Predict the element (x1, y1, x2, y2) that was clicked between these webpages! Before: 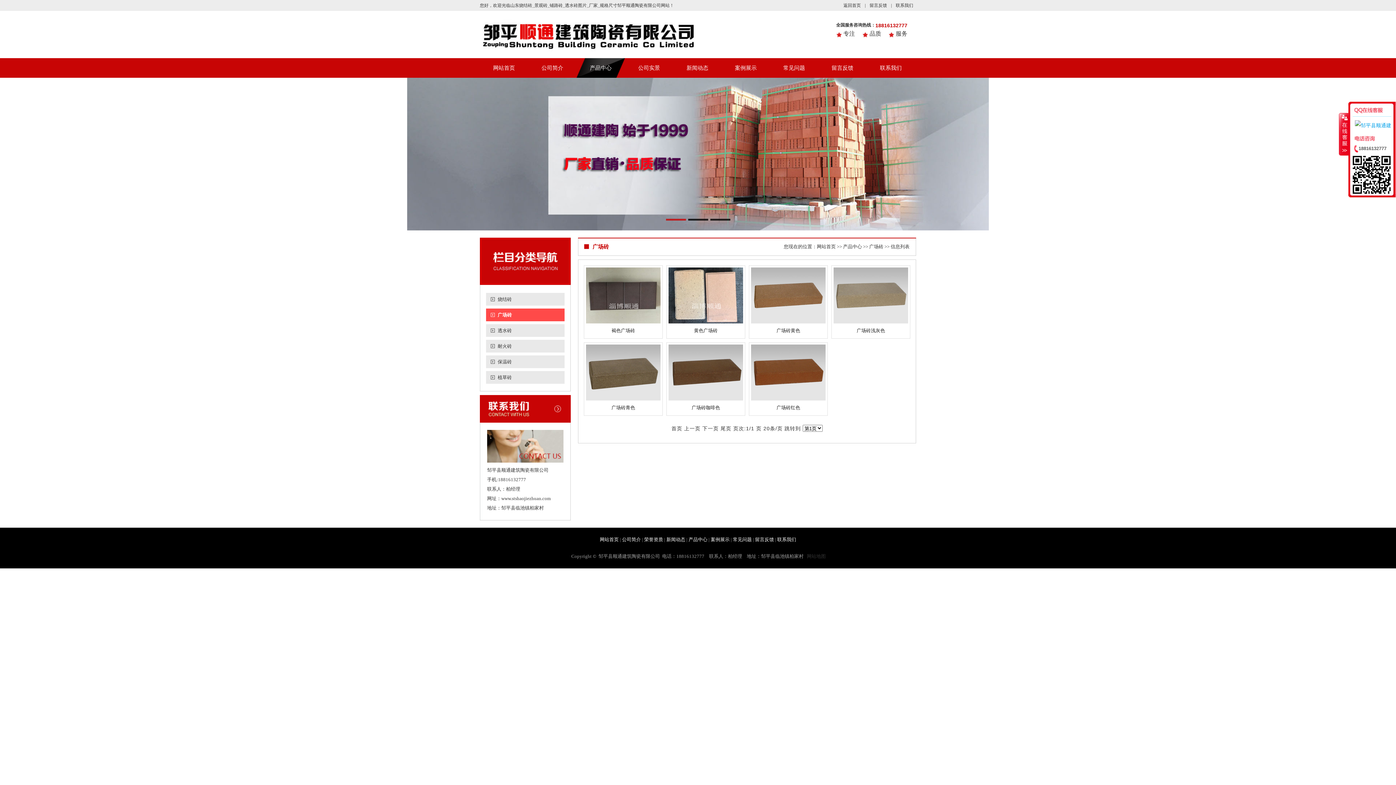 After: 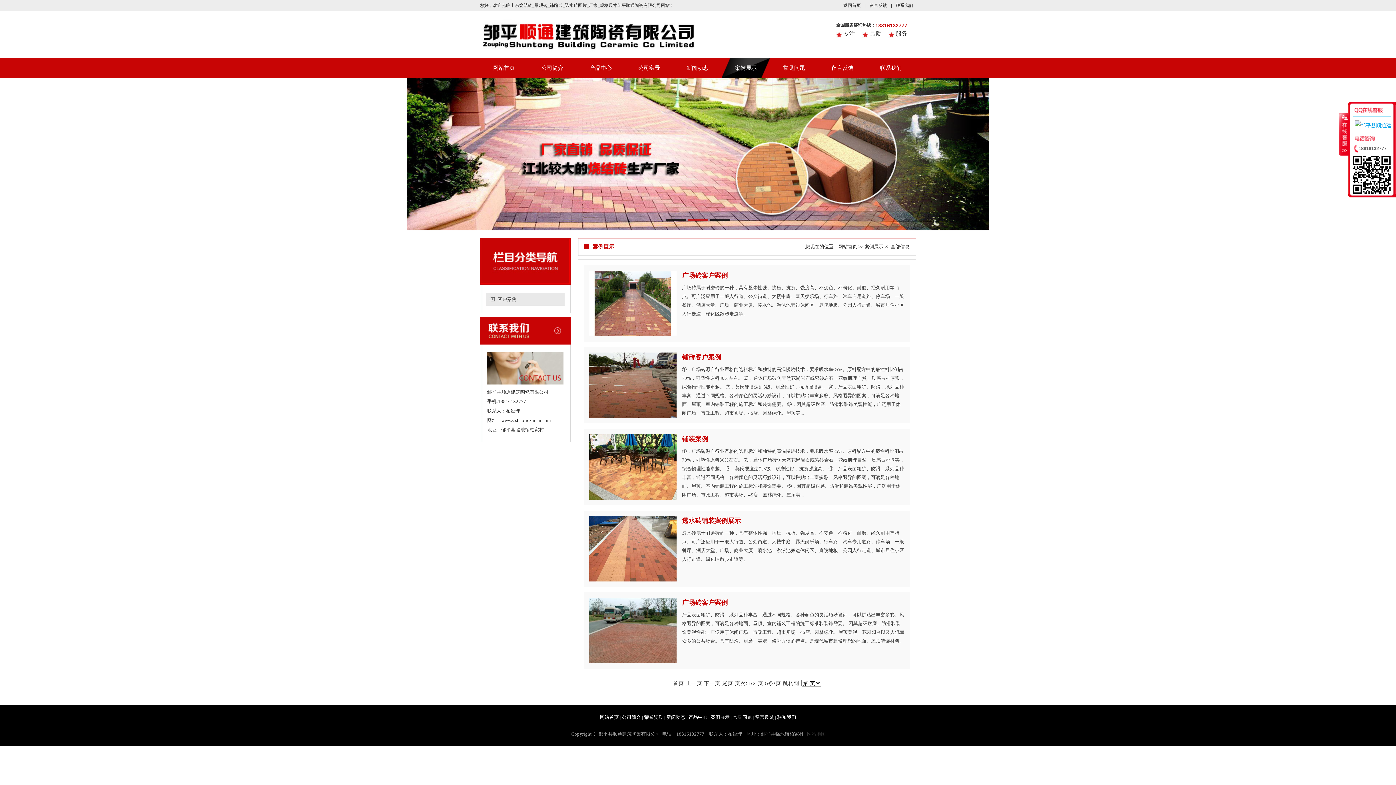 Action: label: 案例展示 bbox: (735, 65, 756, 70)